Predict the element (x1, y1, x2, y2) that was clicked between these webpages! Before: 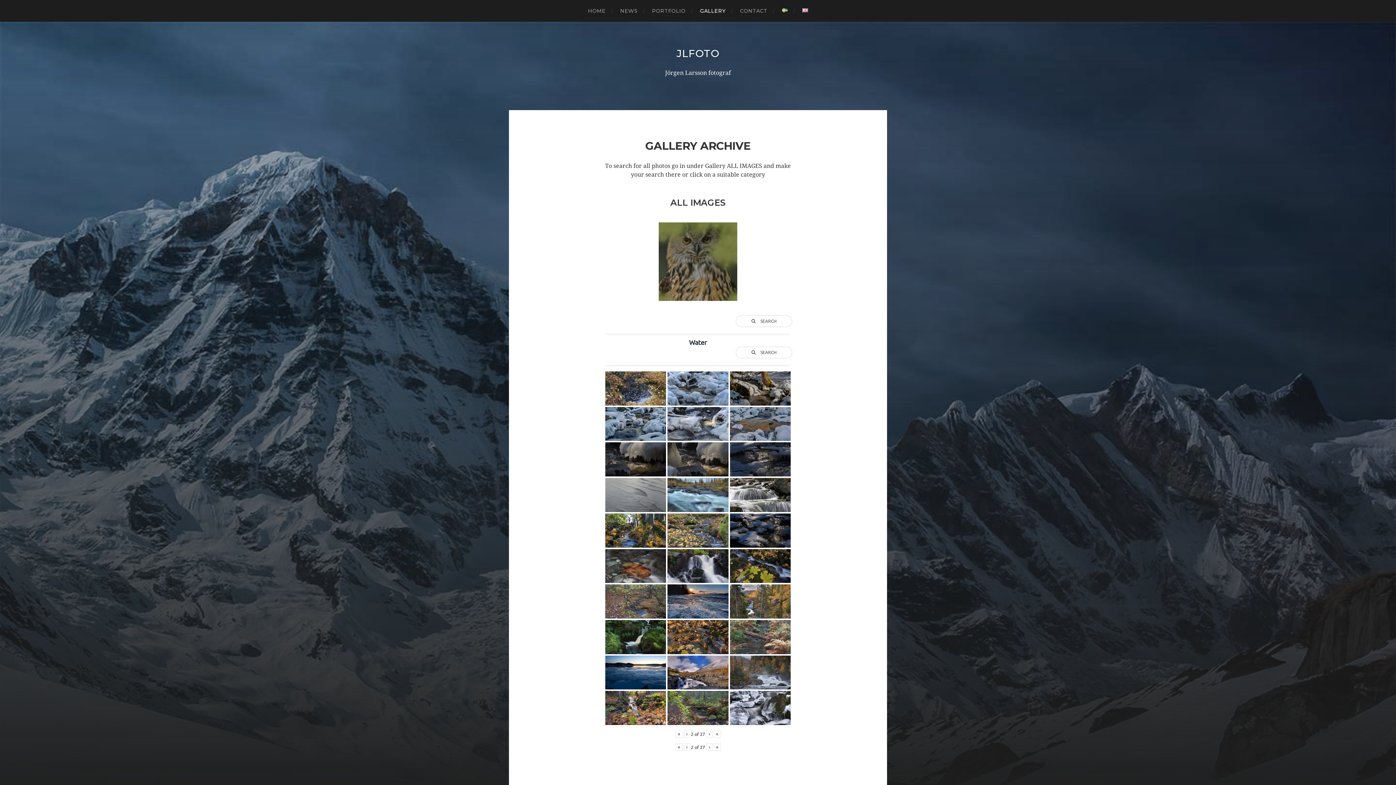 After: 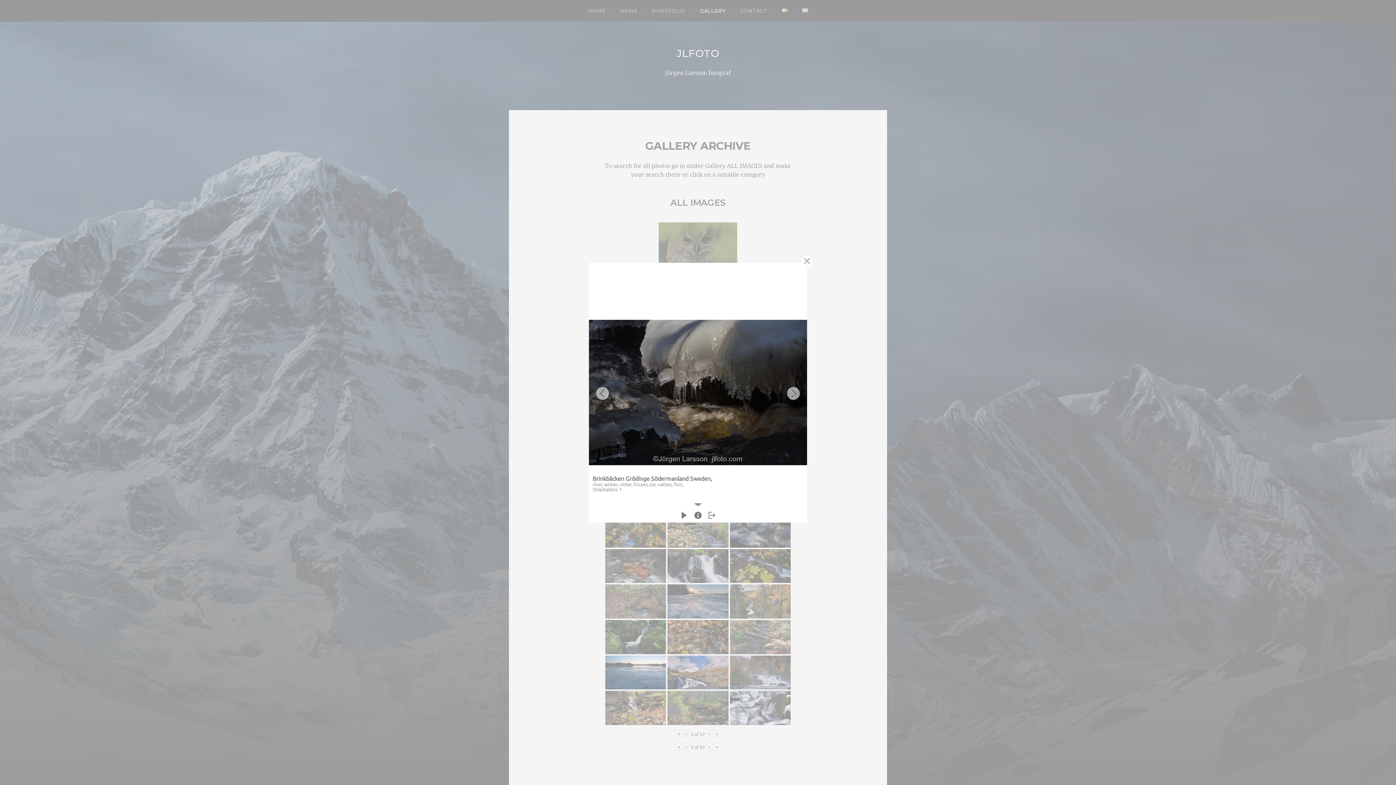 Action: bbox: (605, 442, 666, 476)